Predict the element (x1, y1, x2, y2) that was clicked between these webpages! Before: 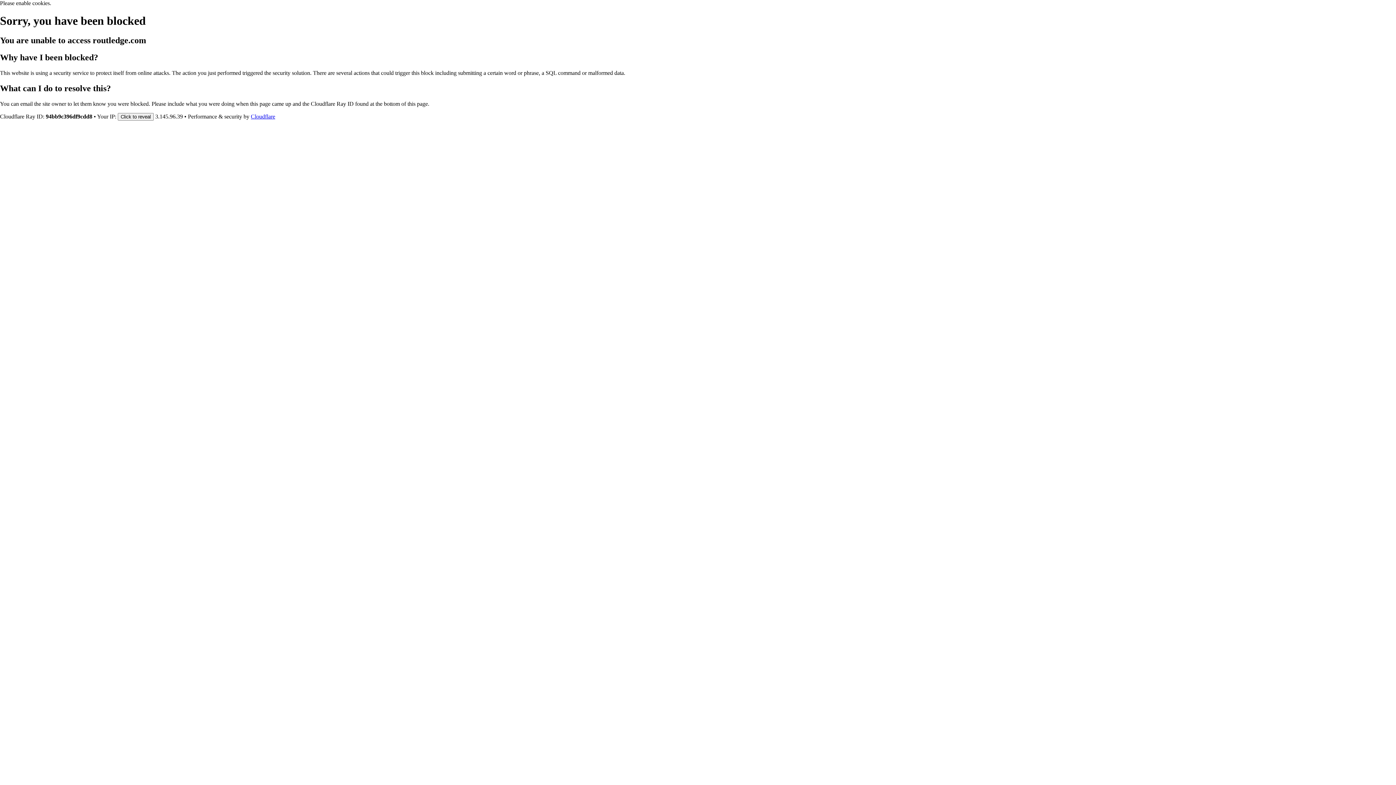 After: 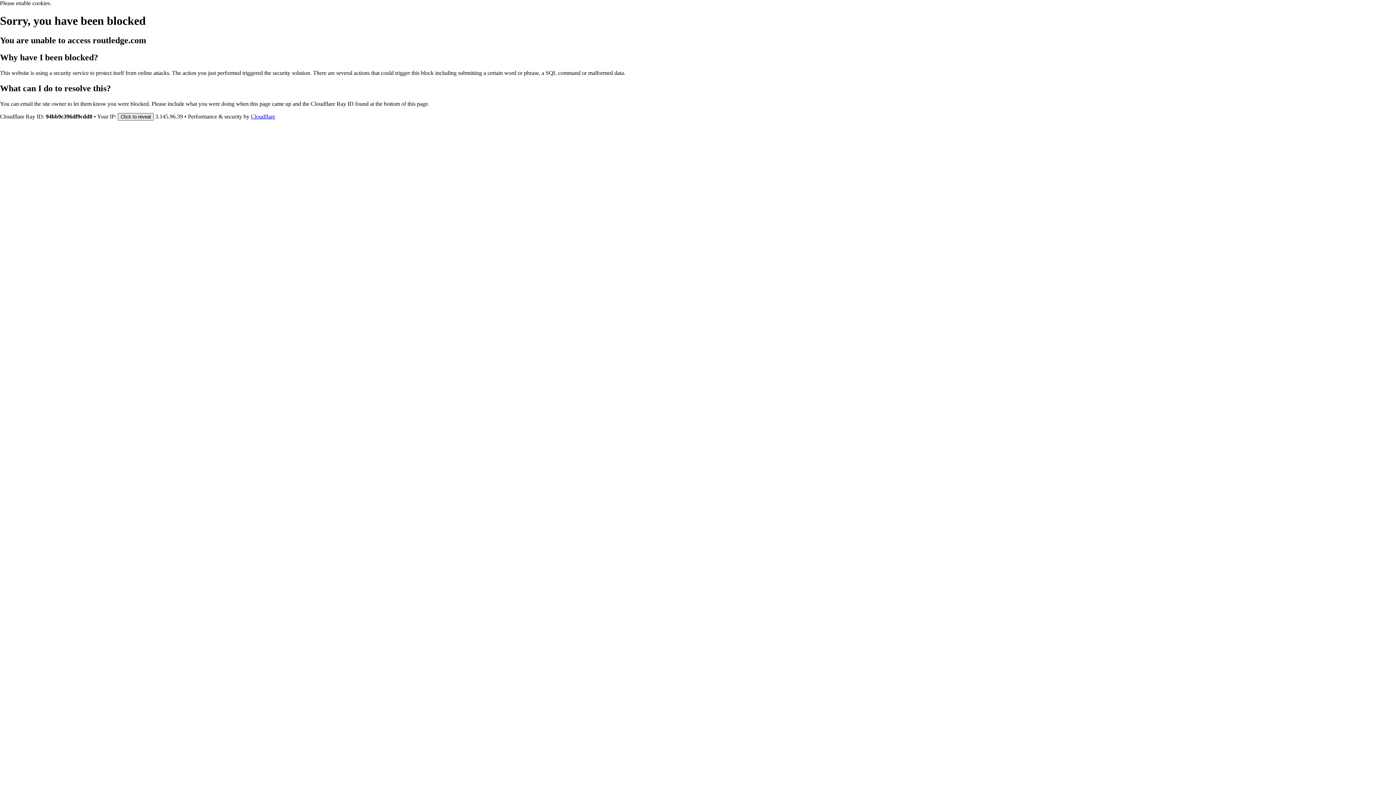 Action: bbox: (117, 112, 153, 120) label: Click to reveal